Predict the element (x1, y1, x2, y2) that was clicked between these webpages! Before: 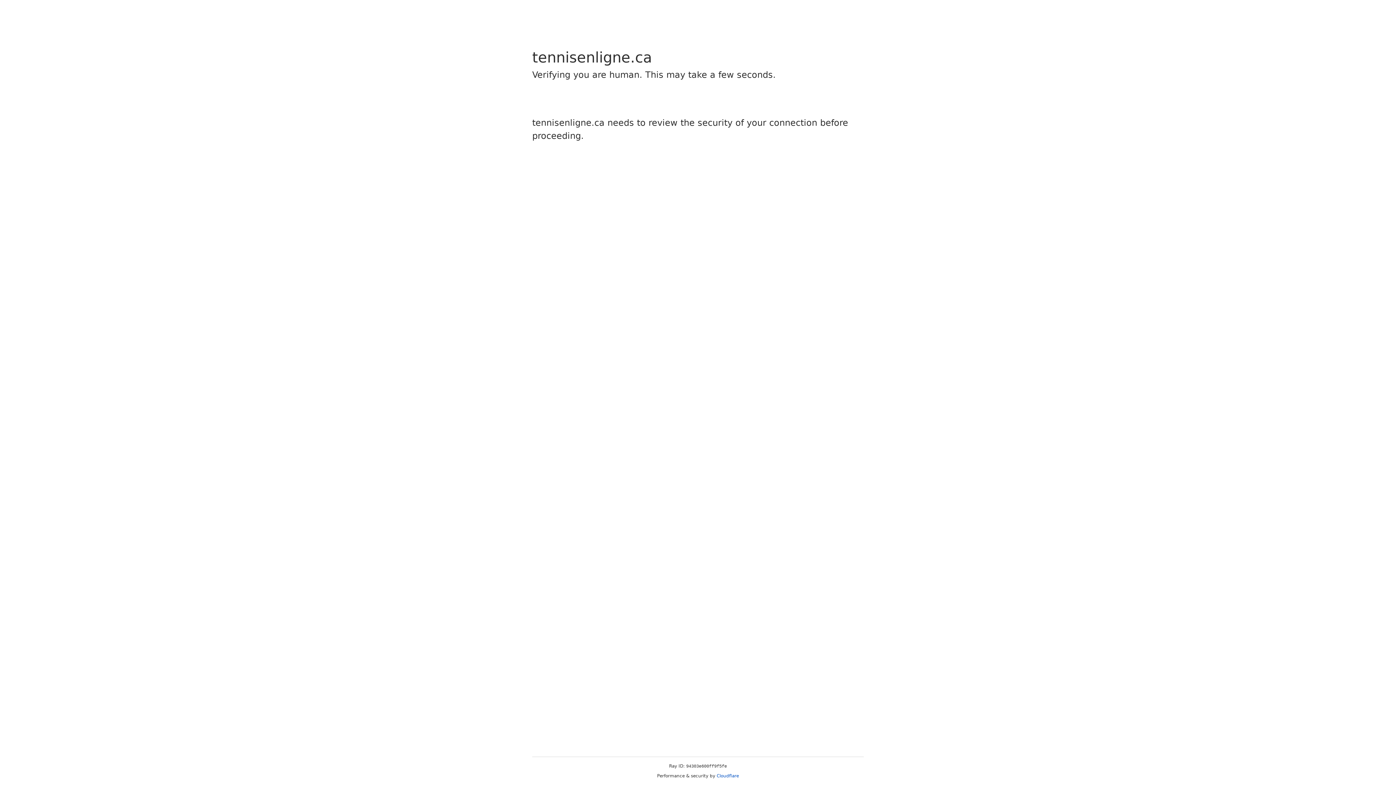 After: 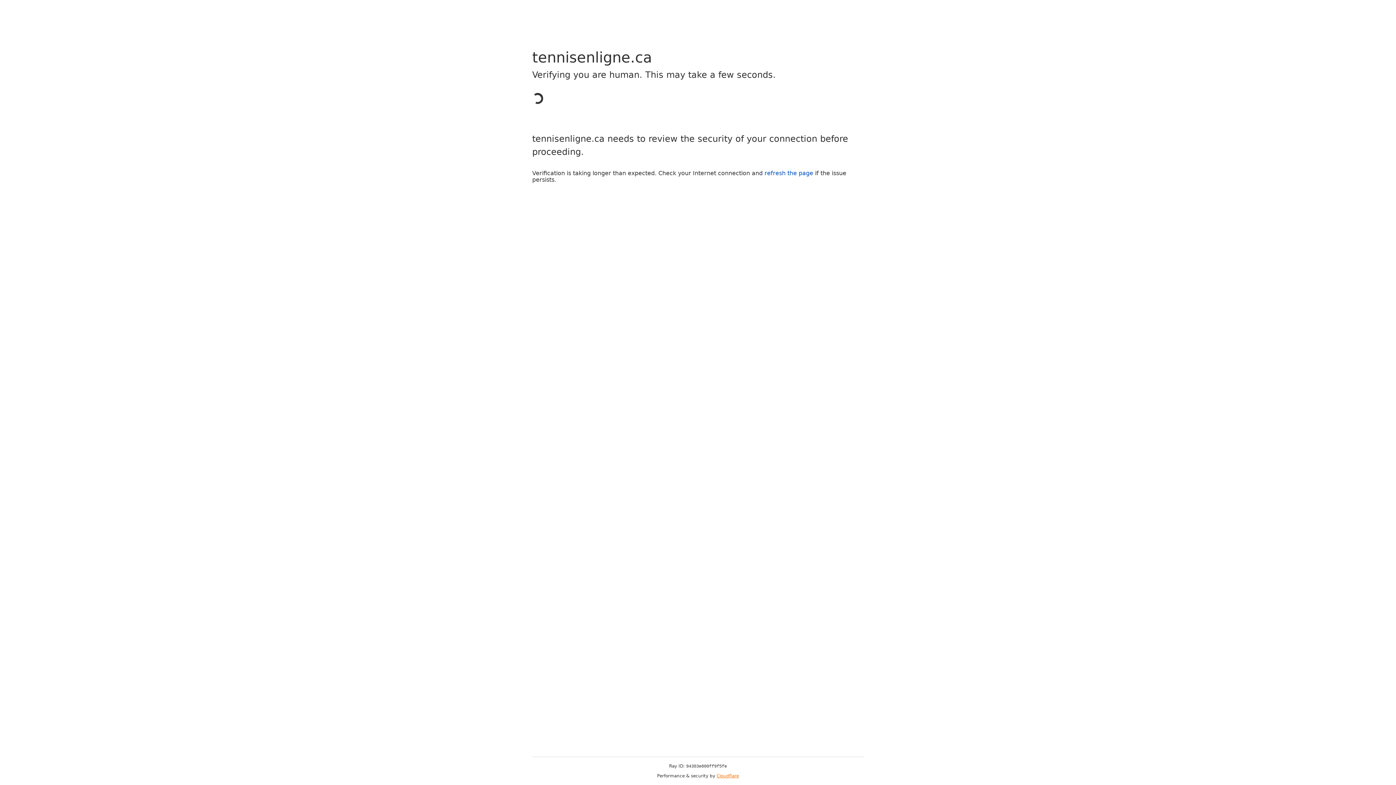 Action: bbox: (716, 773, 739, 778) label: Cloudflare